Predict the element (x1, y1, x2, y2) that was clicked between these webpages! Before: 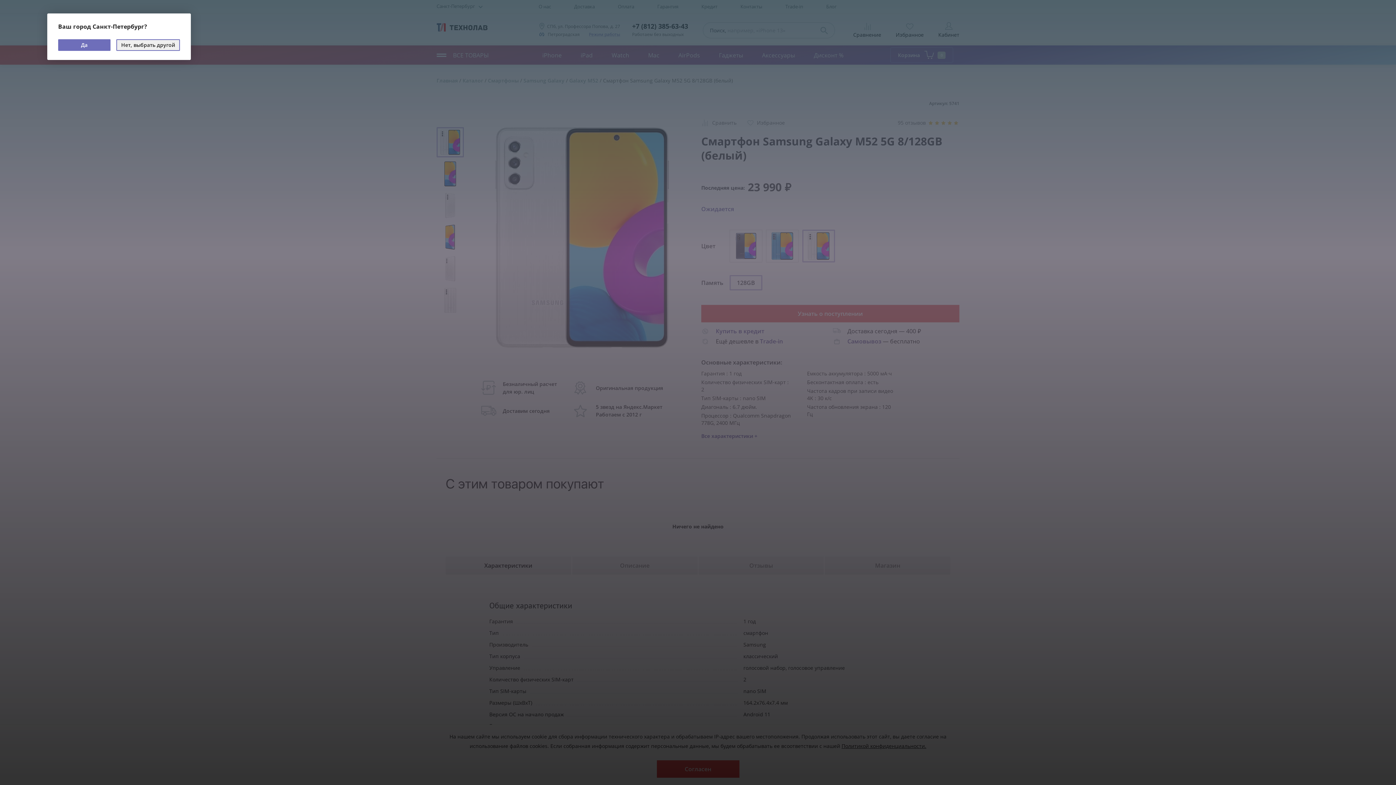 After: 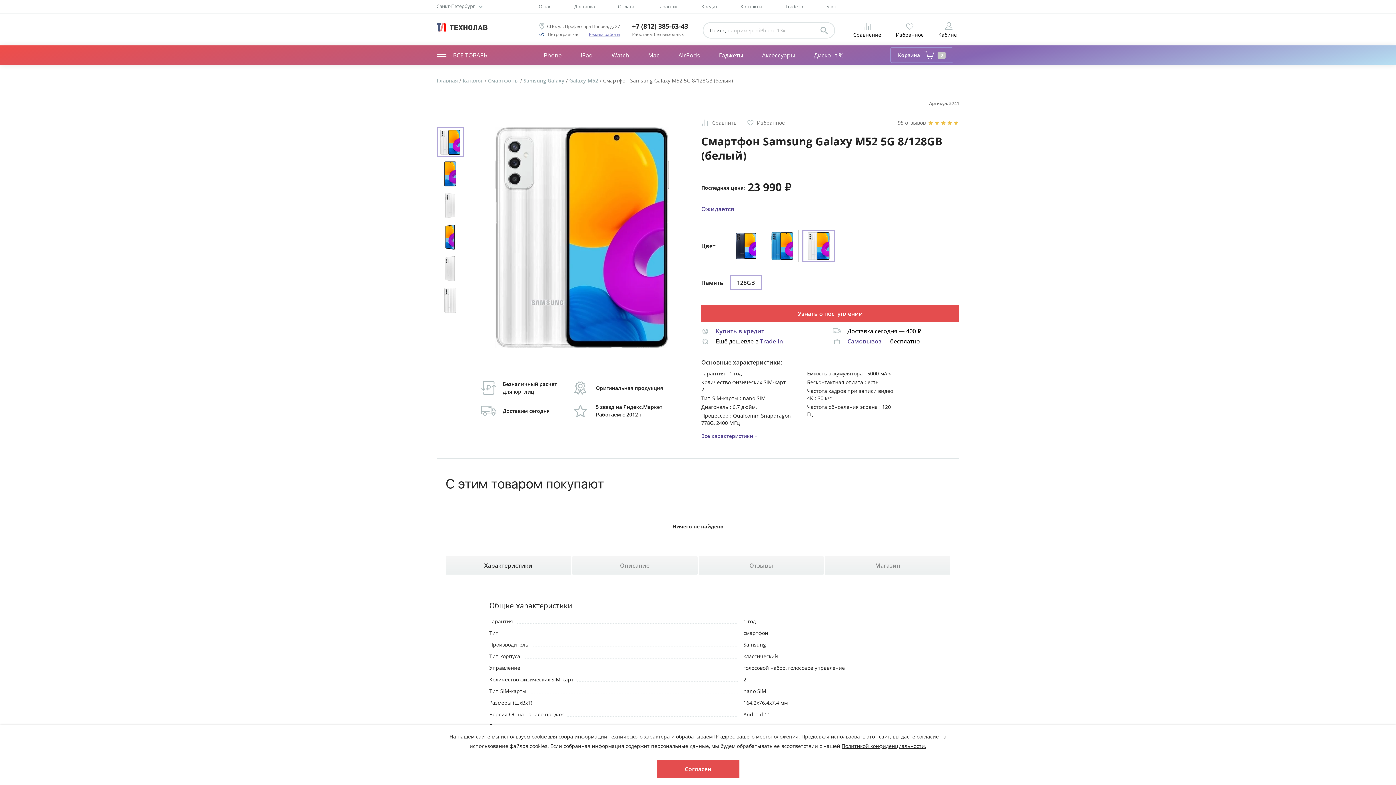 Action: bbox: (116, 39, 180, 50) label: Нет, выбрать другой